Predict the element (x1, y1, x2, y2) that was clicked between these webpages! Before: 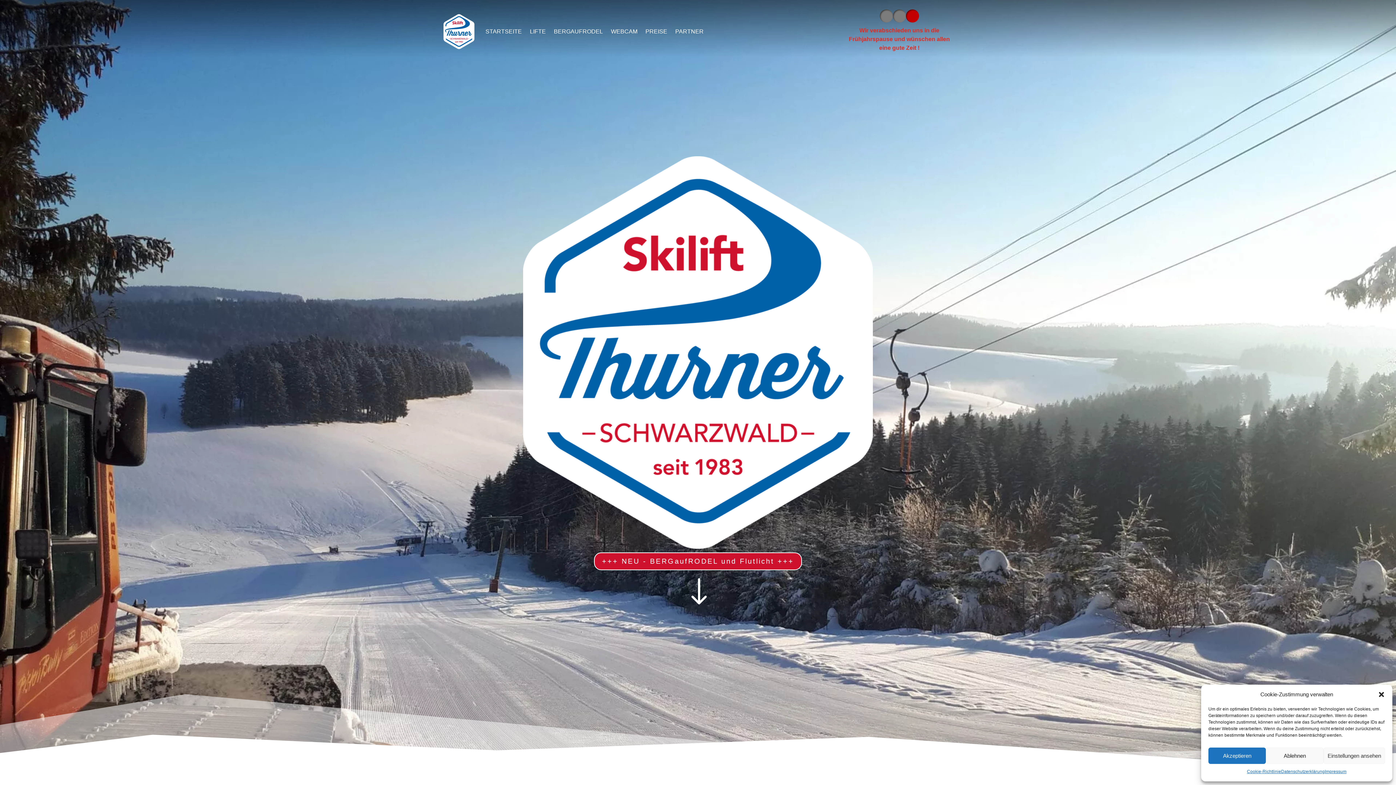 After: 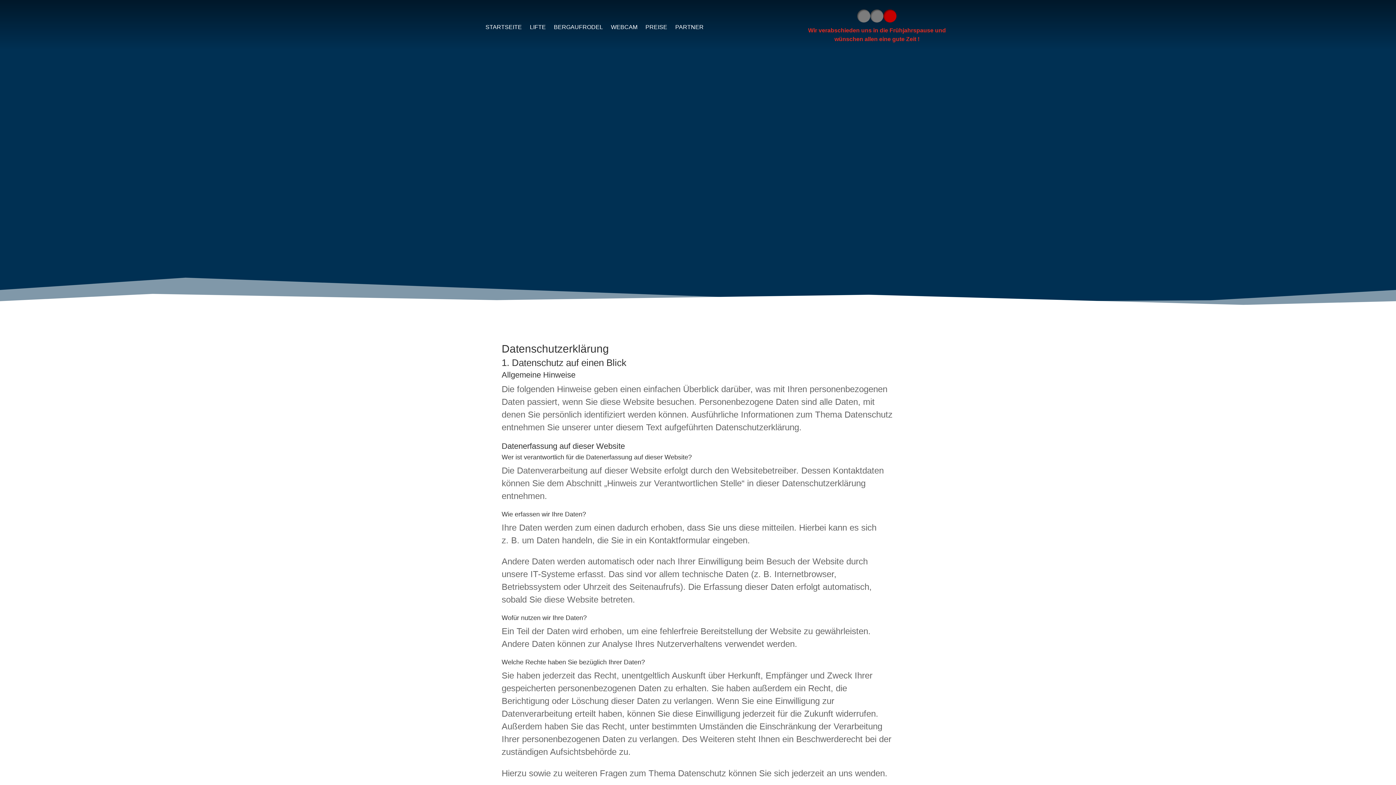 Action: bbox: (1281, 768, 1325, 776) label: Datenschutzerklärung